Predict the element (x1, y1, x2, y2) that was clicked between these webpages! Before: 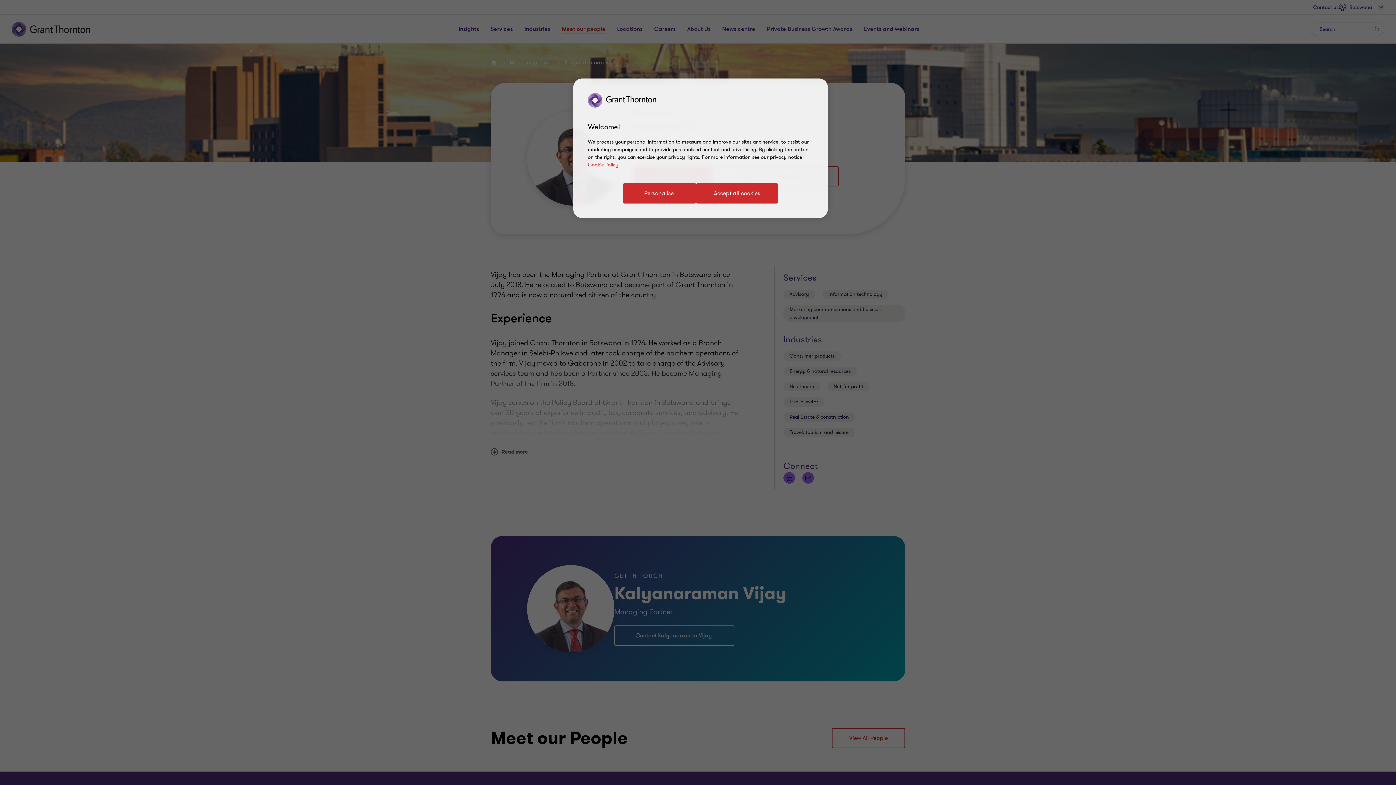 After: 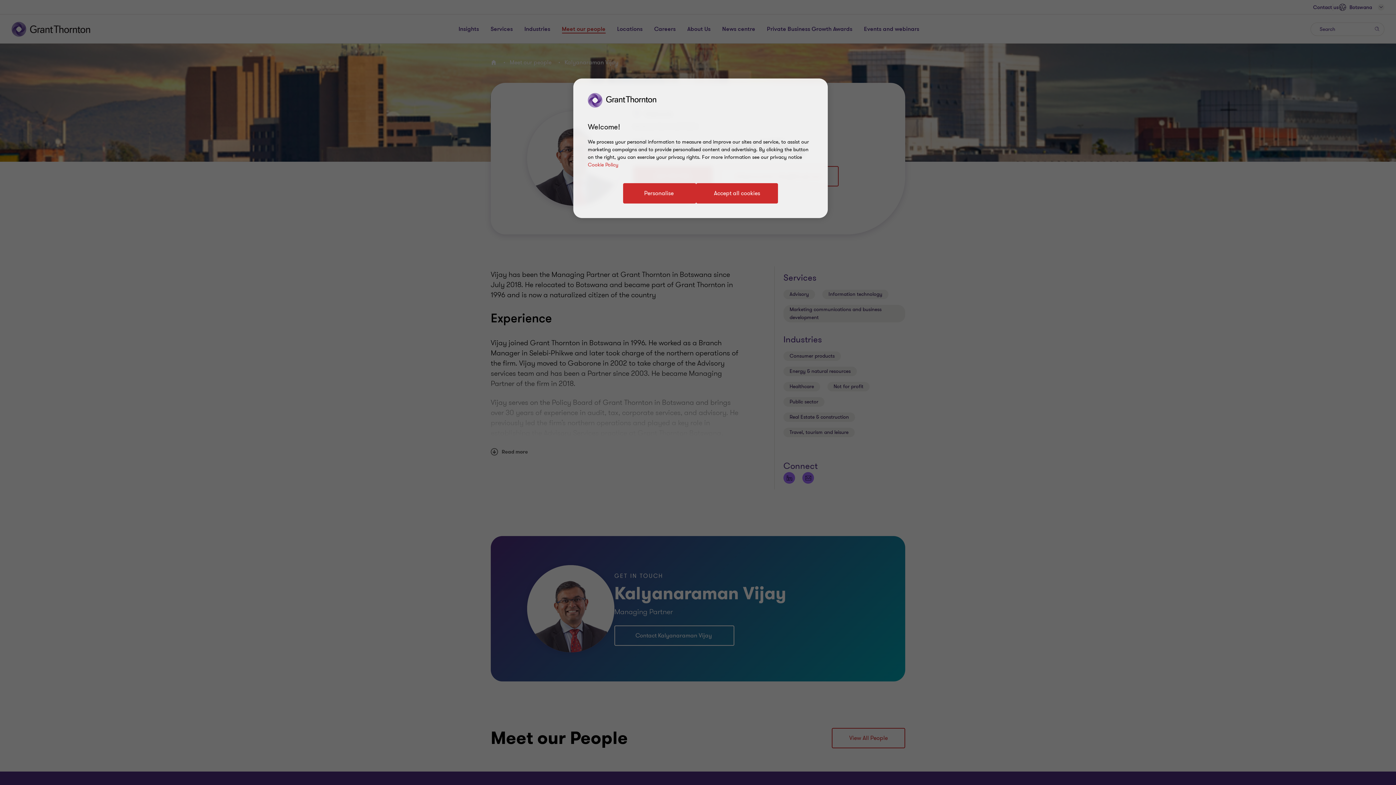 Action: bbox: (588, 161, 618, 168) label: Cookie Policy